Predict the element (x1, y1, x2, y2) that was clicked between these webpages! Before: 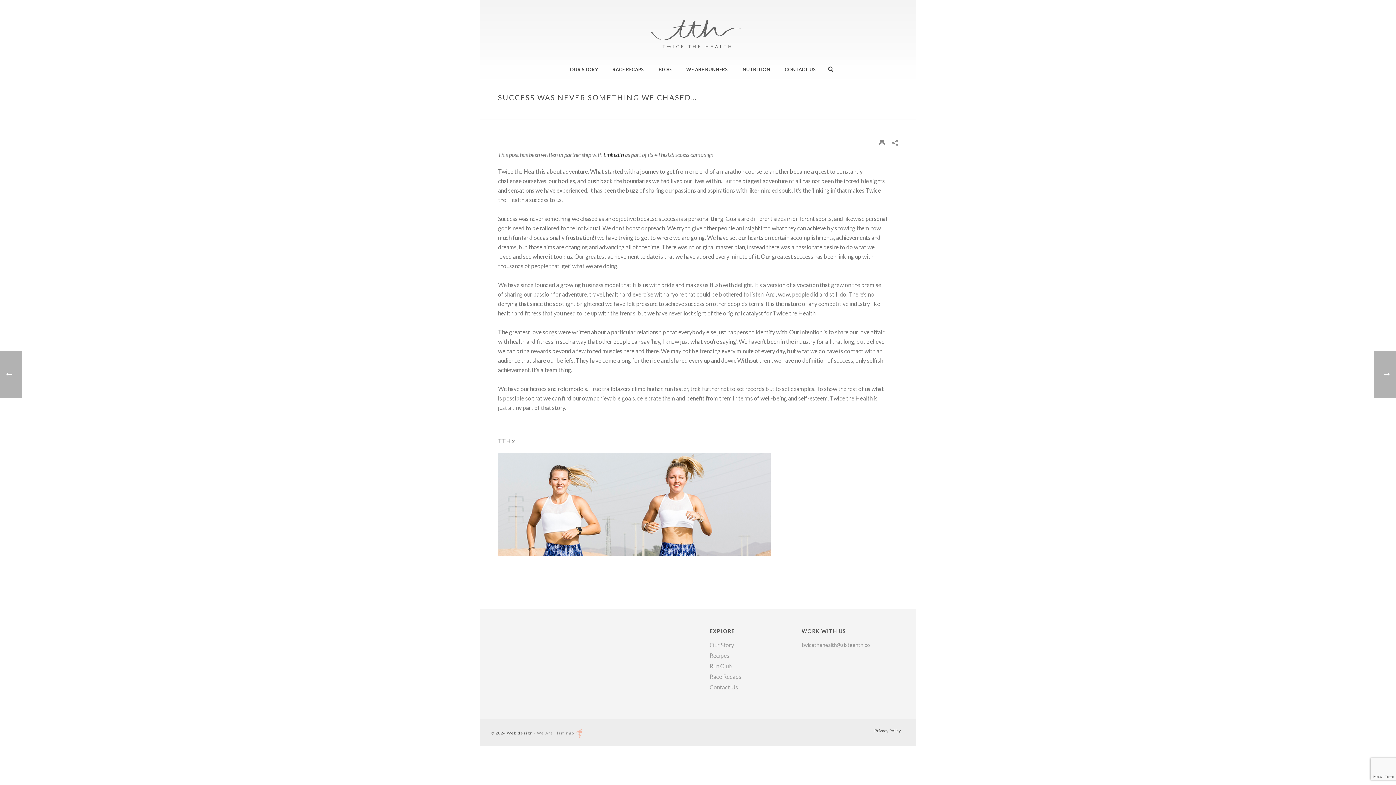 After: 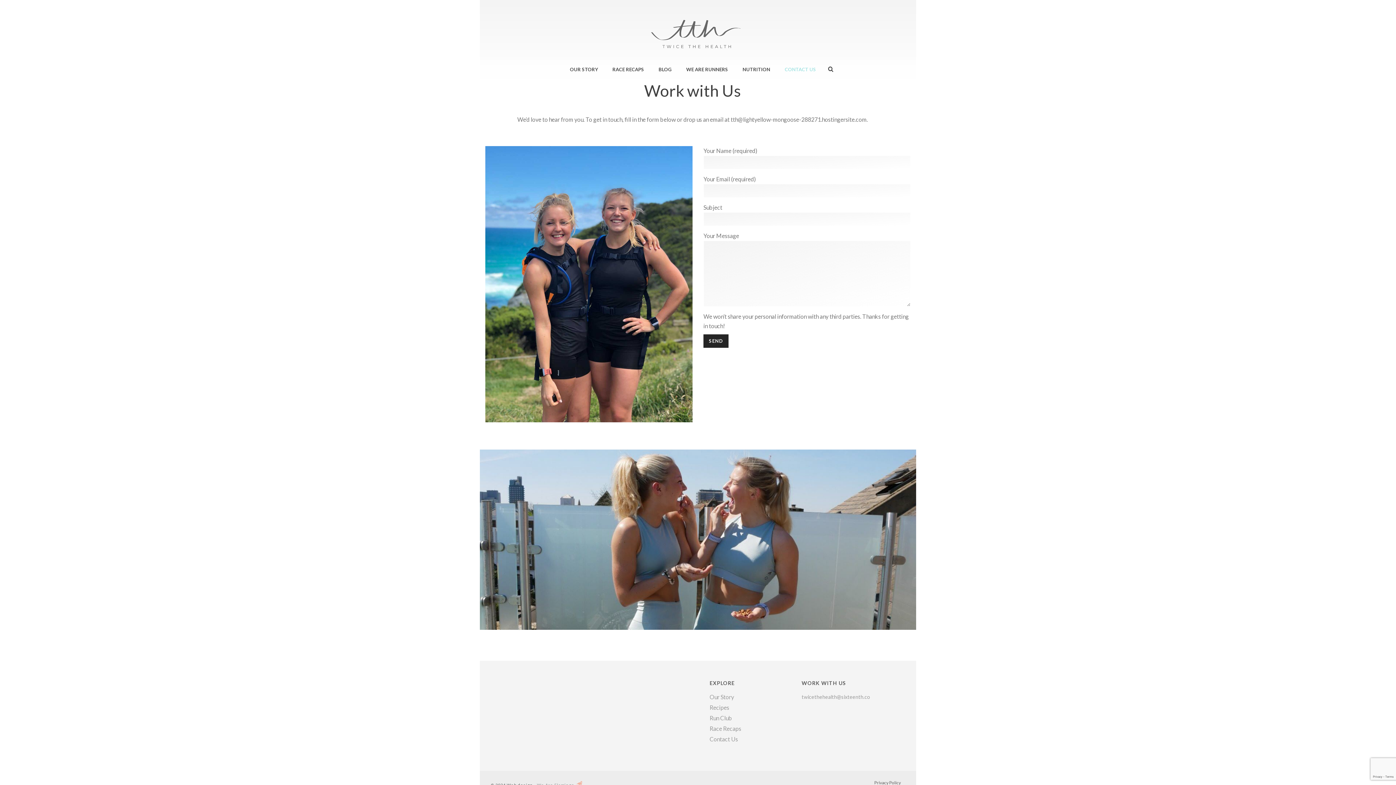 Action: bbox: (777, 60, 823, 78) label: CONTACT US